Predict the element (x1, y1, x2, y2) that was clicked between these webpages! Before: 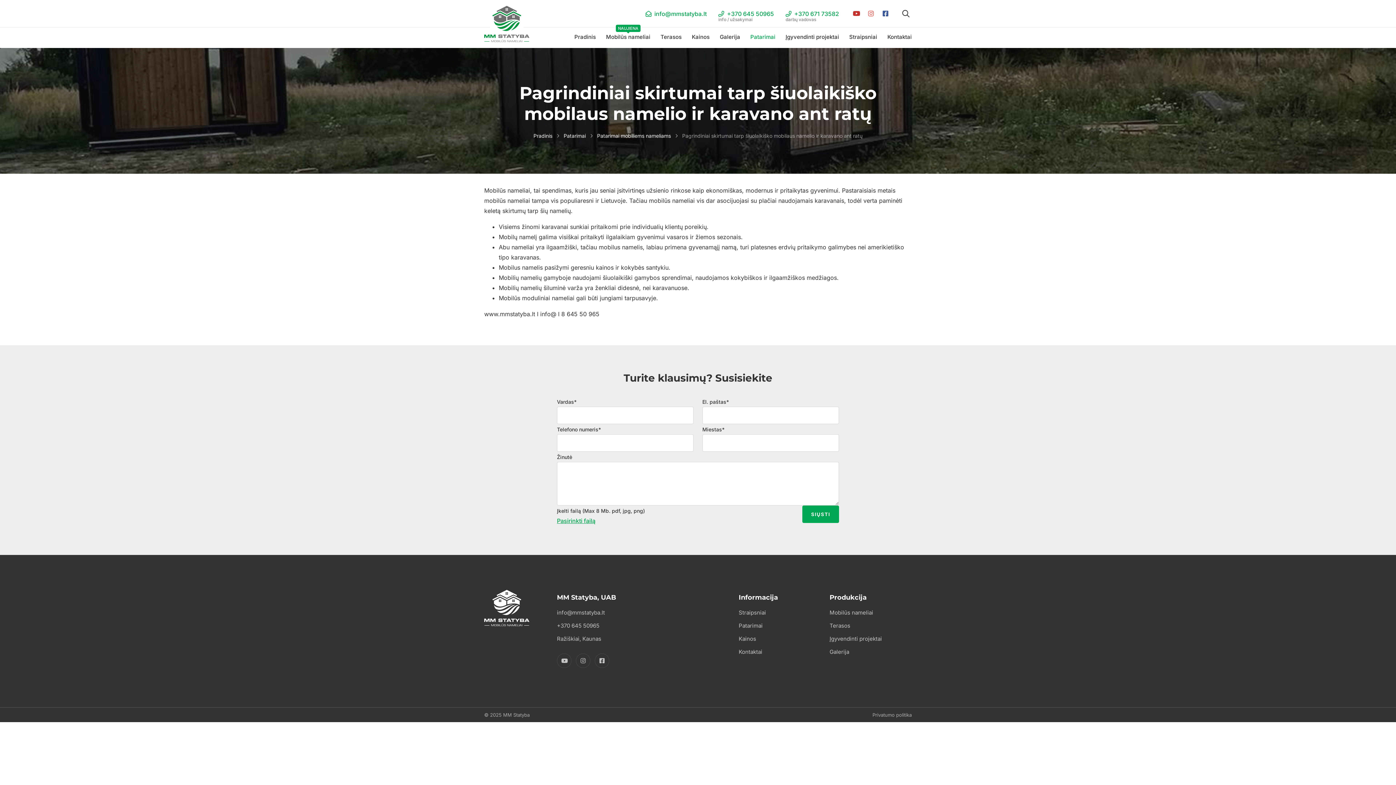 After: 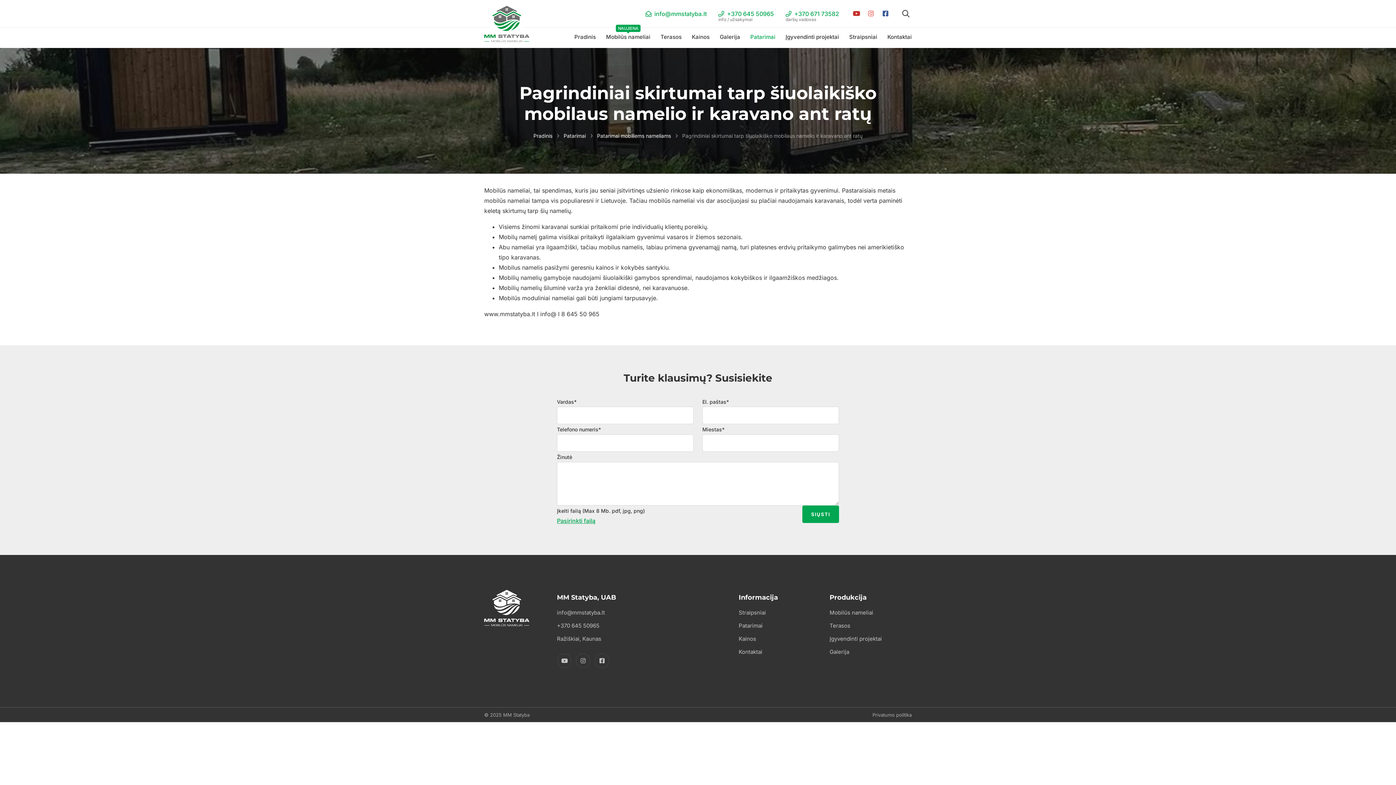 Action: bbox: (865, 8, 877, 19)